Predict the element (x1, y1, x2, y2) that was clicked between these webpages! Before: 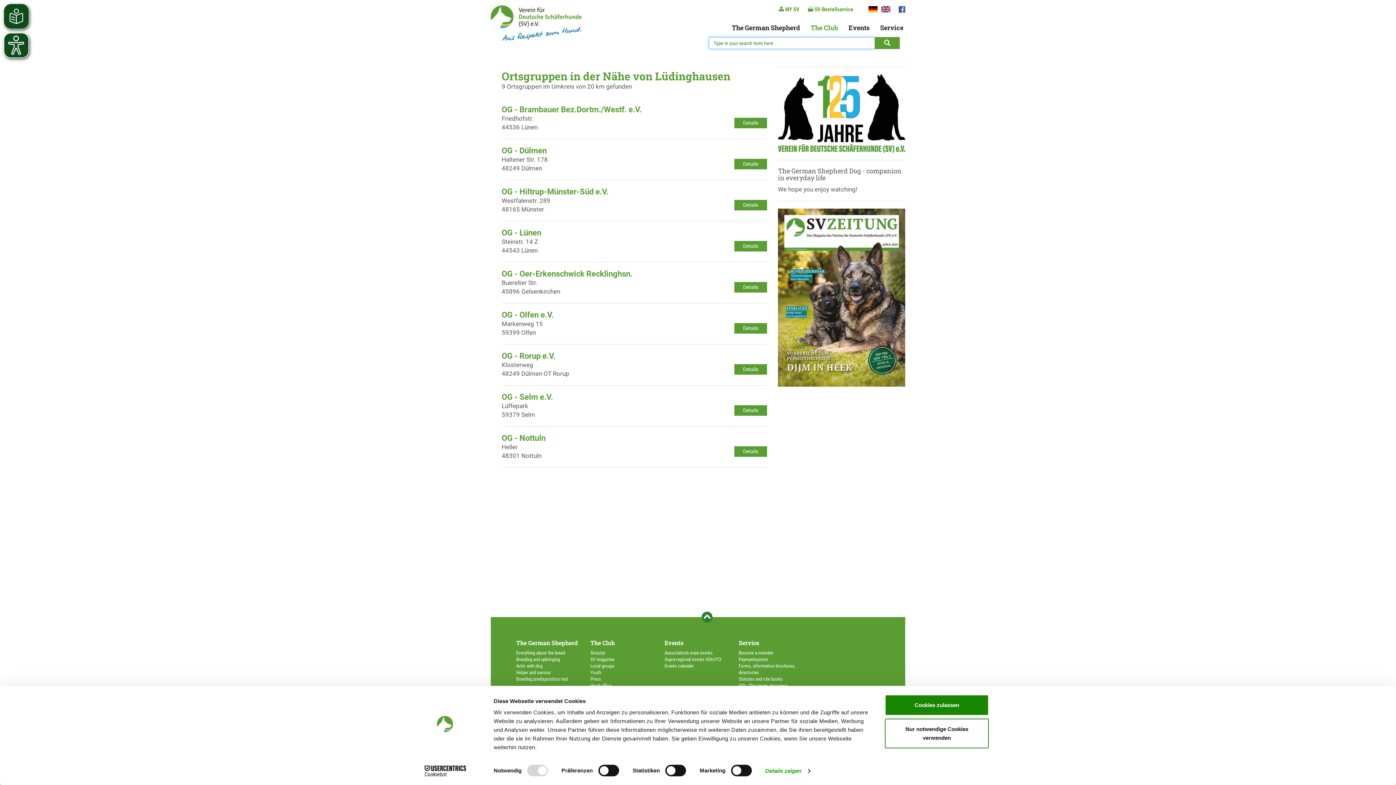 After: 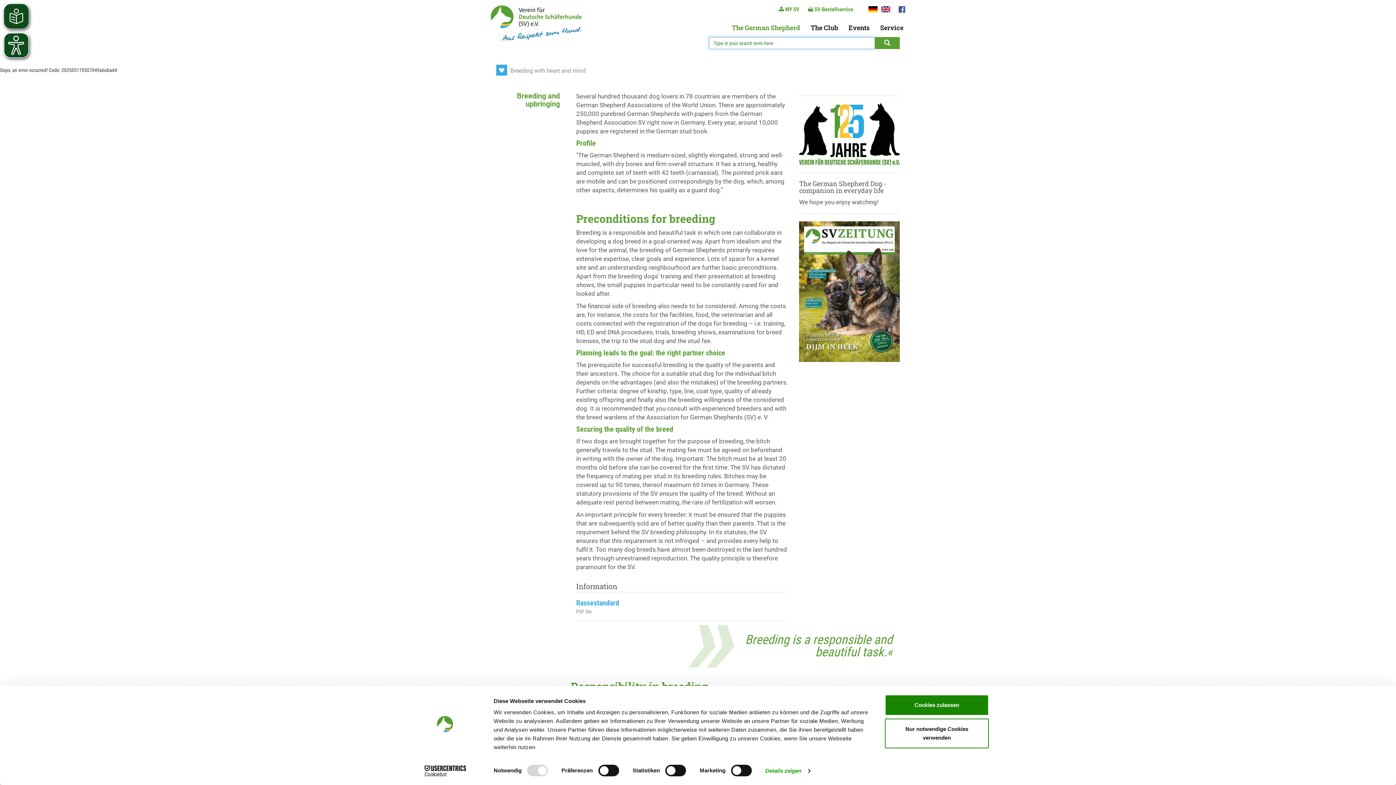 Action: label: Breeding and upbringing bbox: (516, 657, 560, 662)